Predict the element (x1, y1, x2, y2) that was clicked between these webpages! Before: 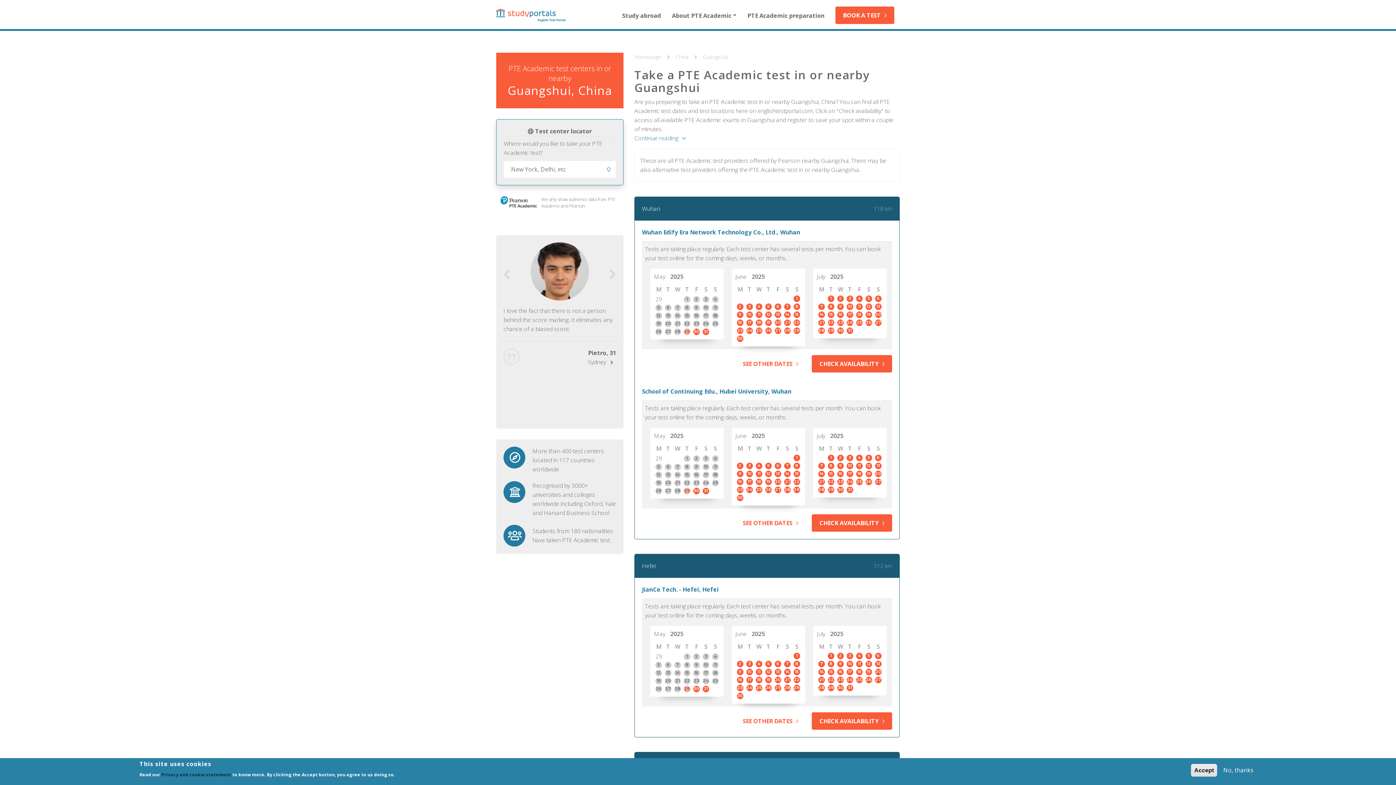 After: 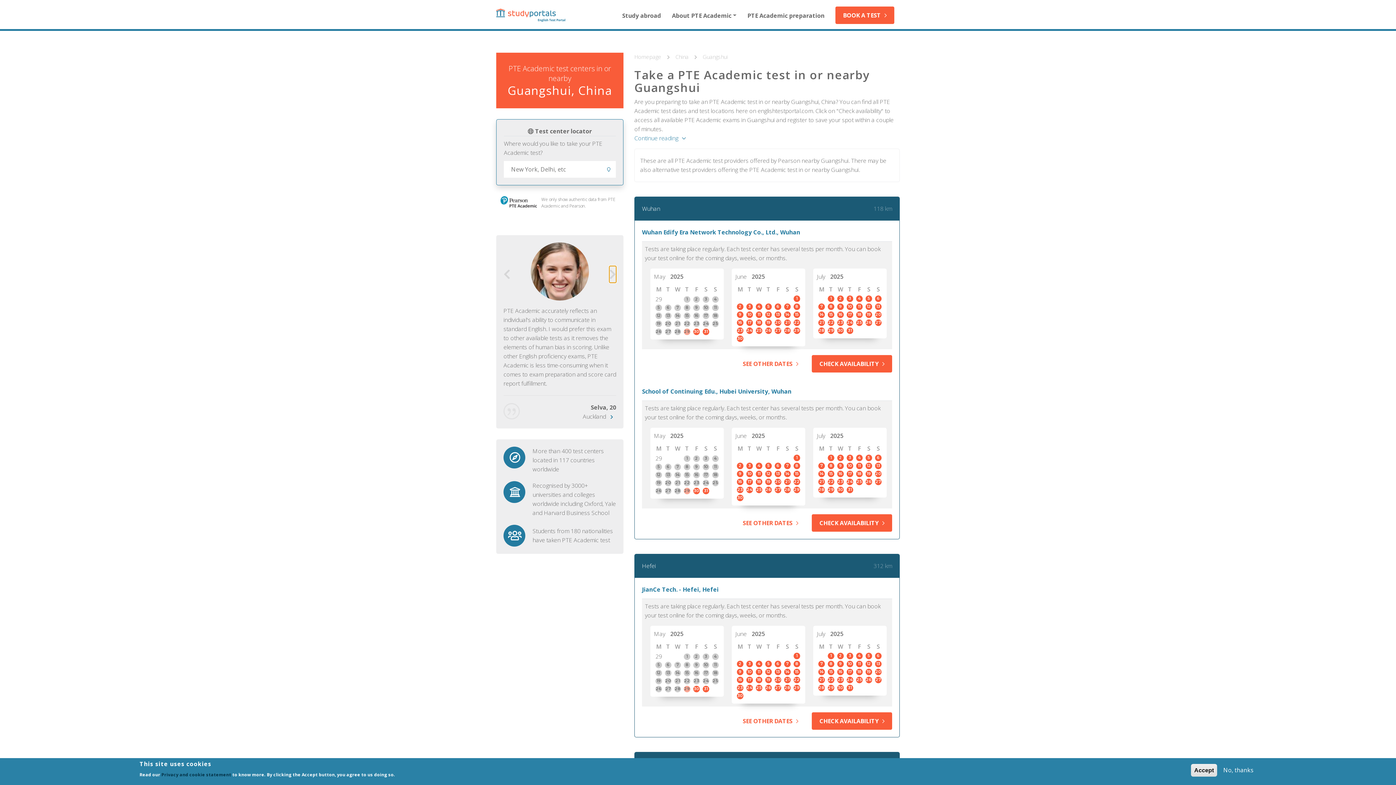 Action: bbox: (609, 266, 616, 282)